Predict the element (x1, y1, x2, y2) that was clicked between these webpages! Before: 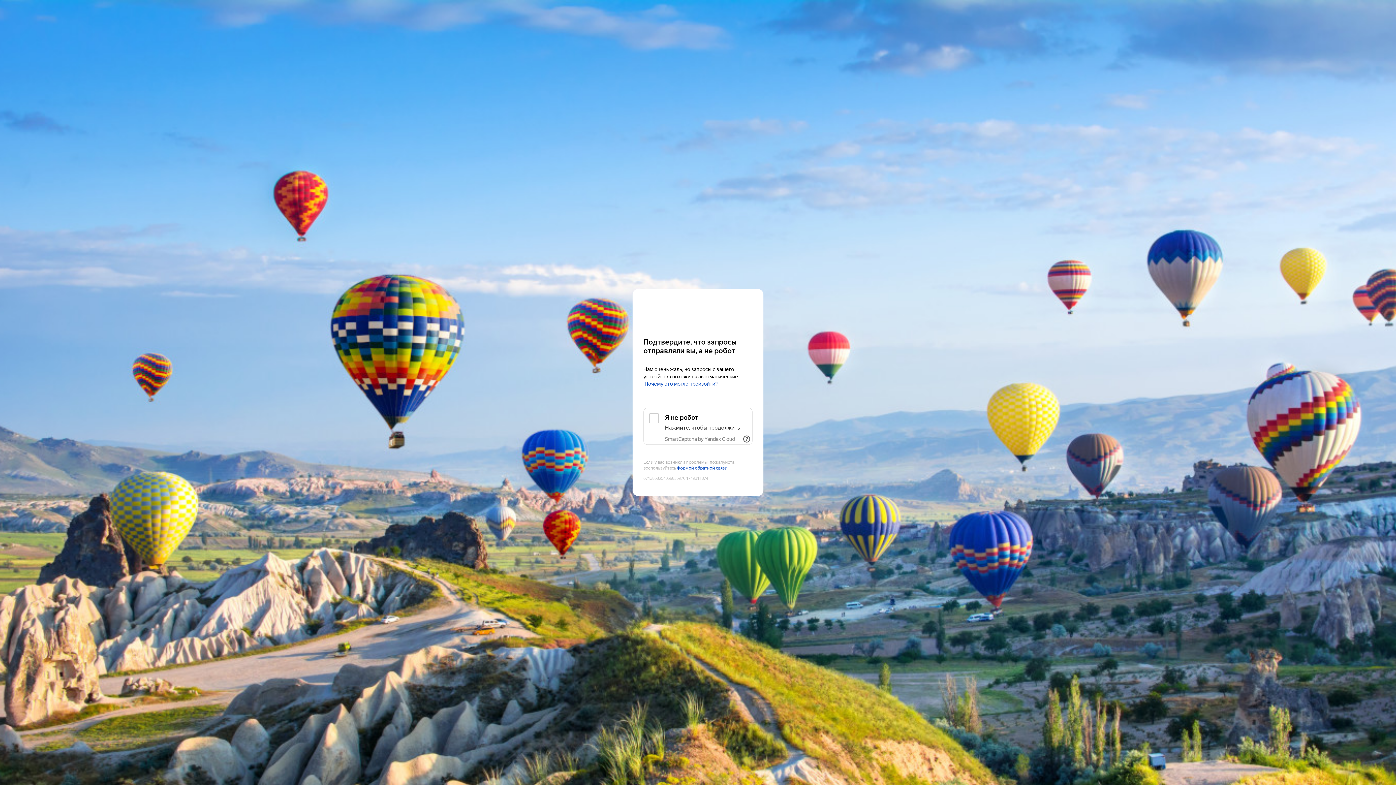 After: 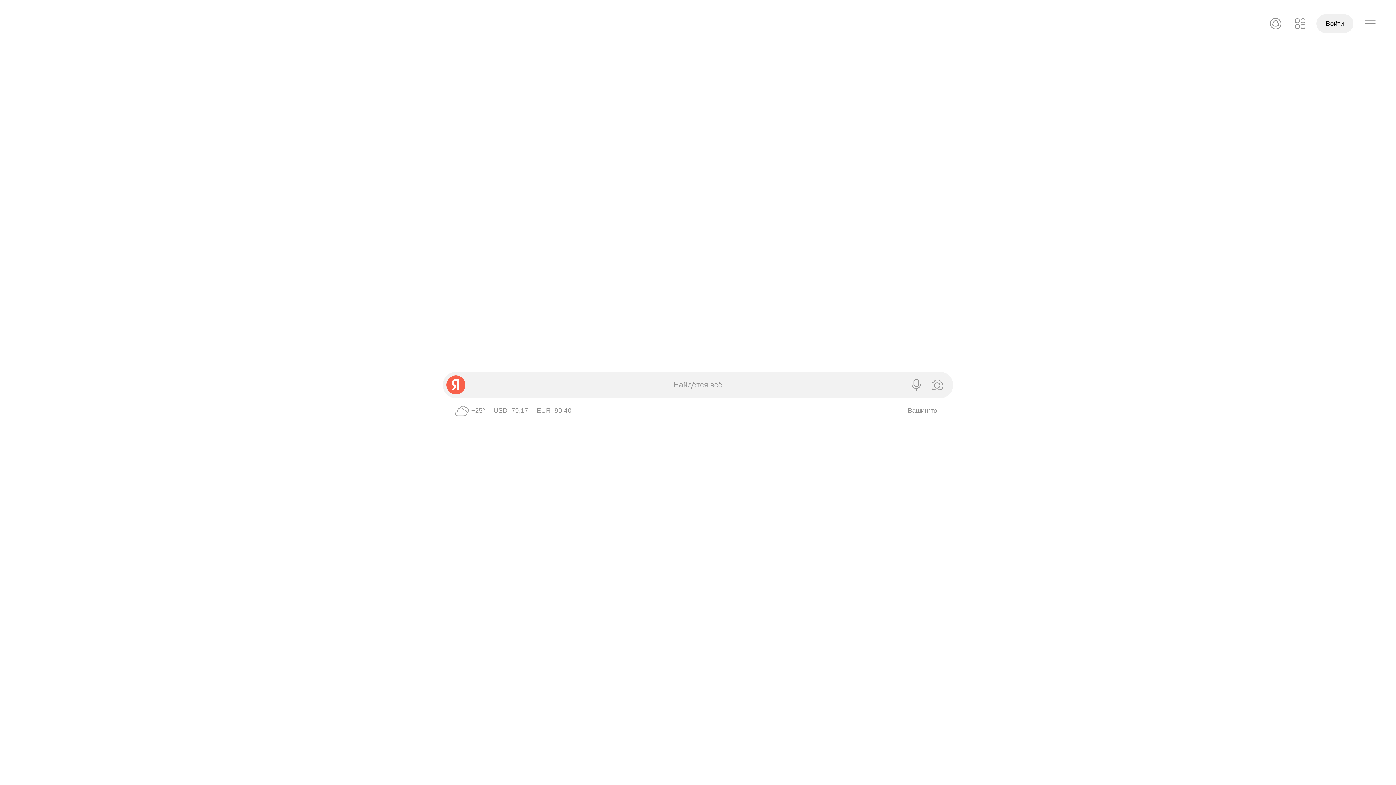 Action: bbox: (643, 303, 752, 316) label: Yandex